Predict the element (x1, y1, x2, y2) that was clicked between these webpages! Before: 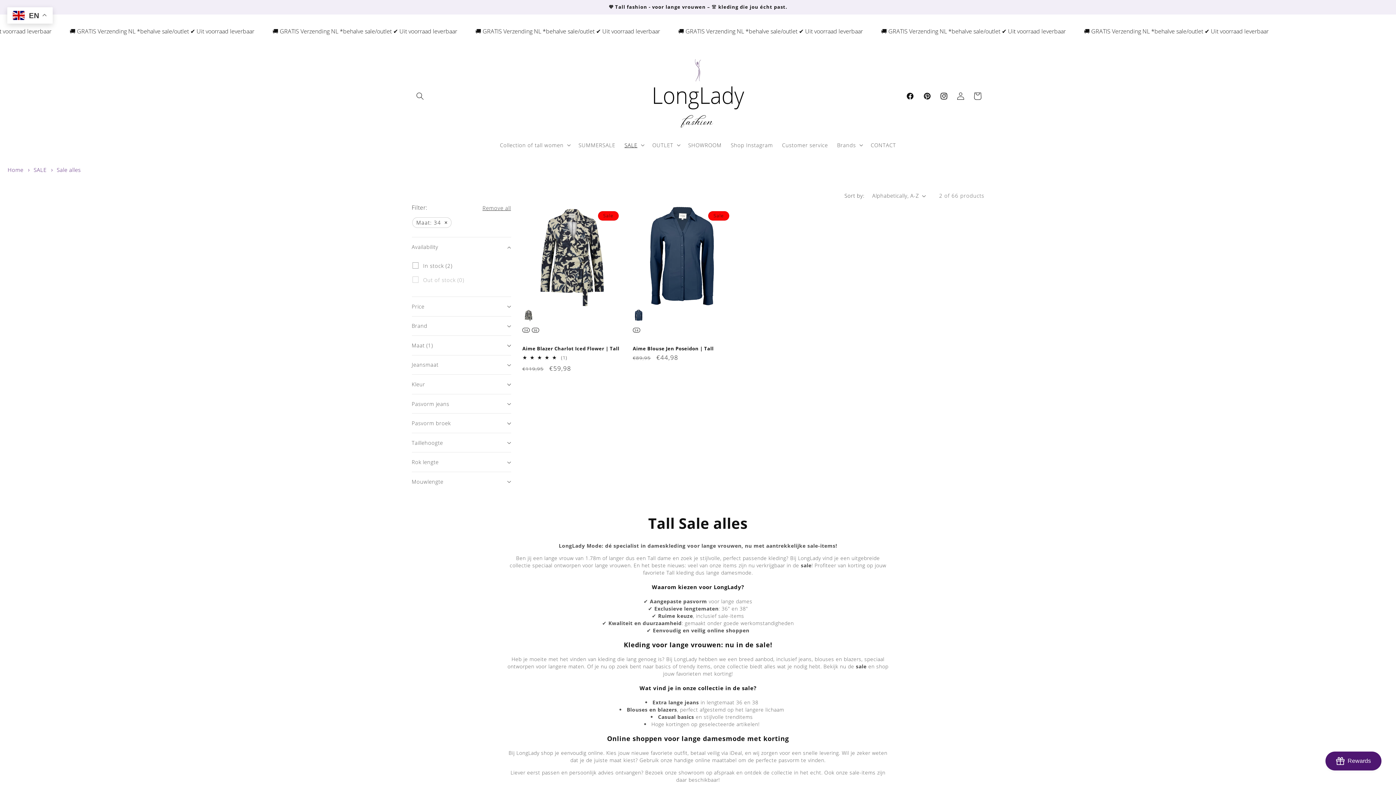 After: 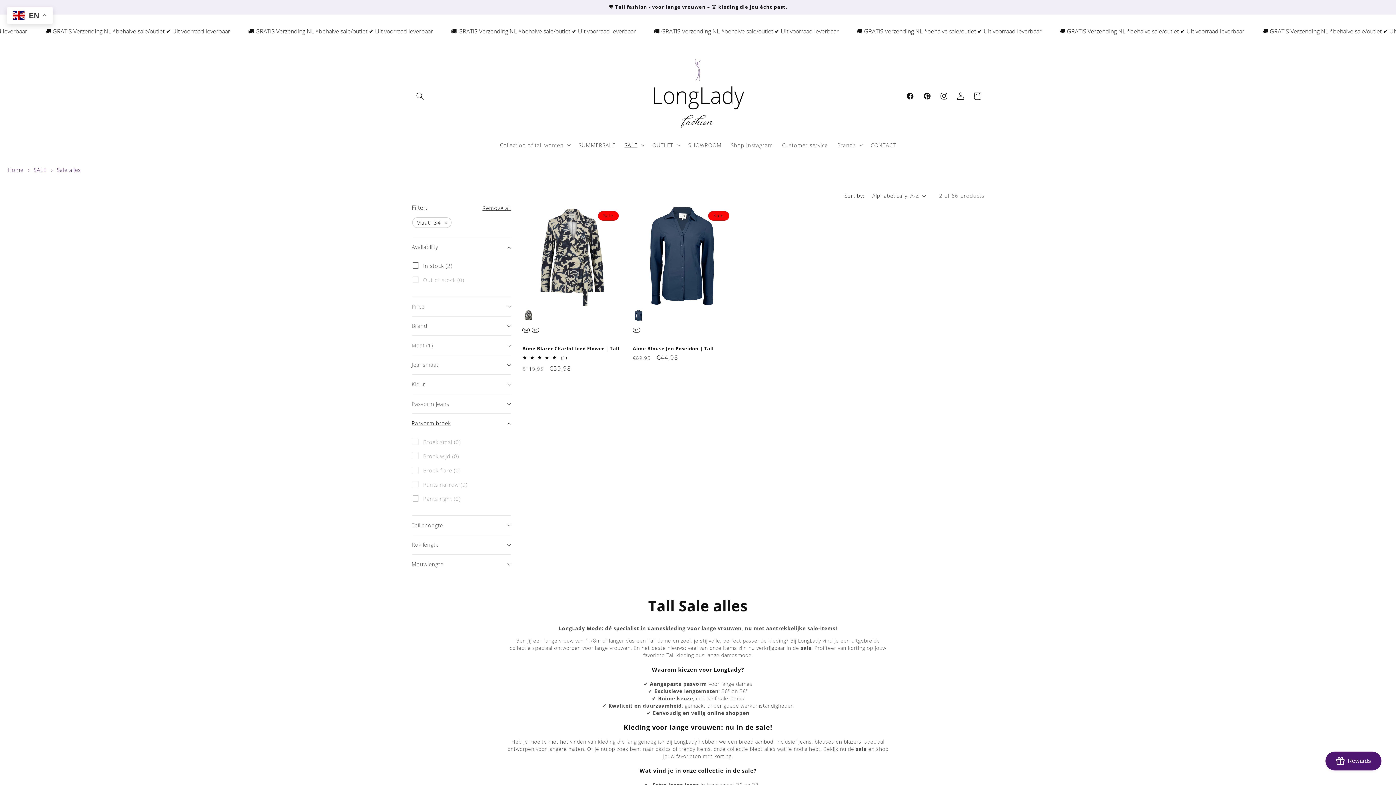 Action: label: Pasvorm broek (0 selected) bbox: (411, 413, 511, 433)